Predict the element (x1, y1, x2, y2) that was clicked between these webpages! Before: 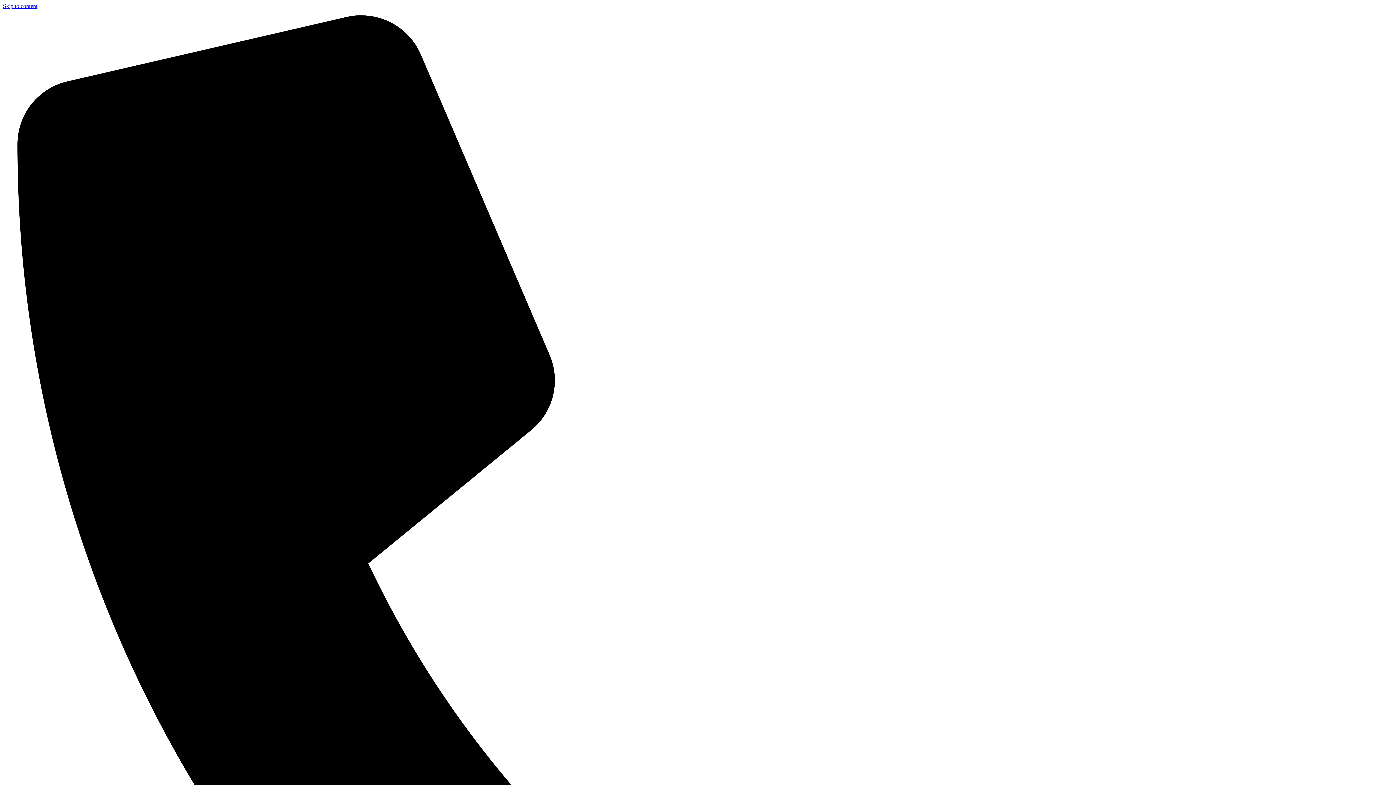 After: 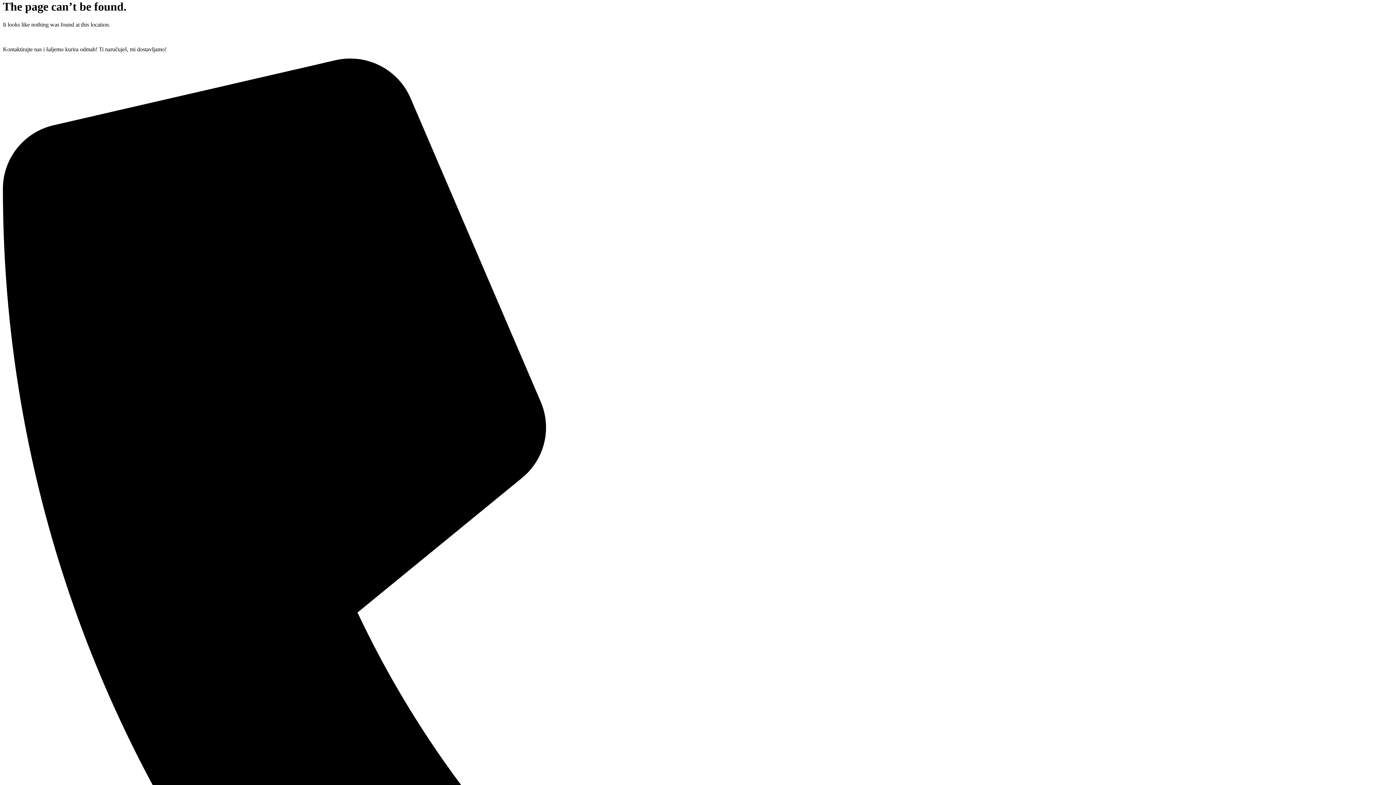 Action: label: Skip to content bbox: (2, 2, 37, 9)